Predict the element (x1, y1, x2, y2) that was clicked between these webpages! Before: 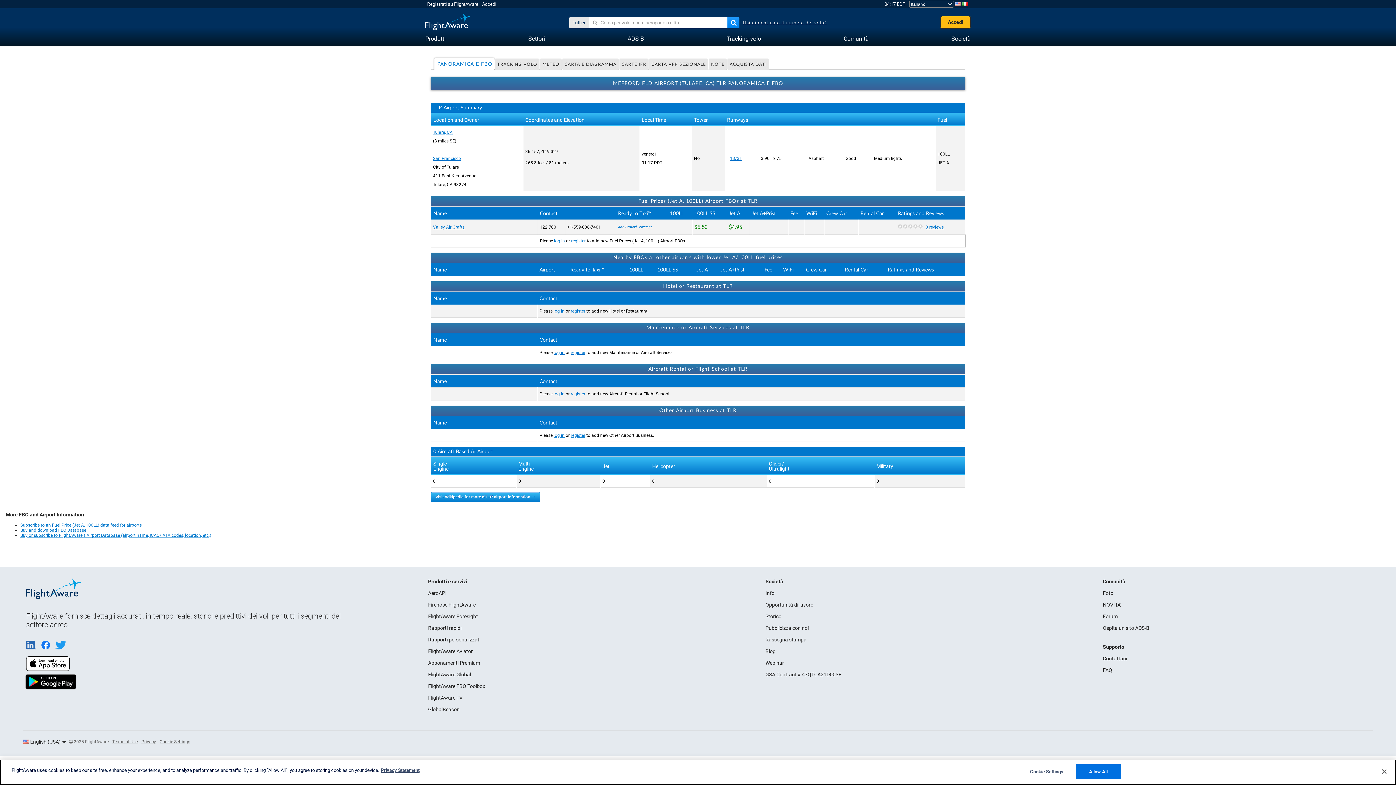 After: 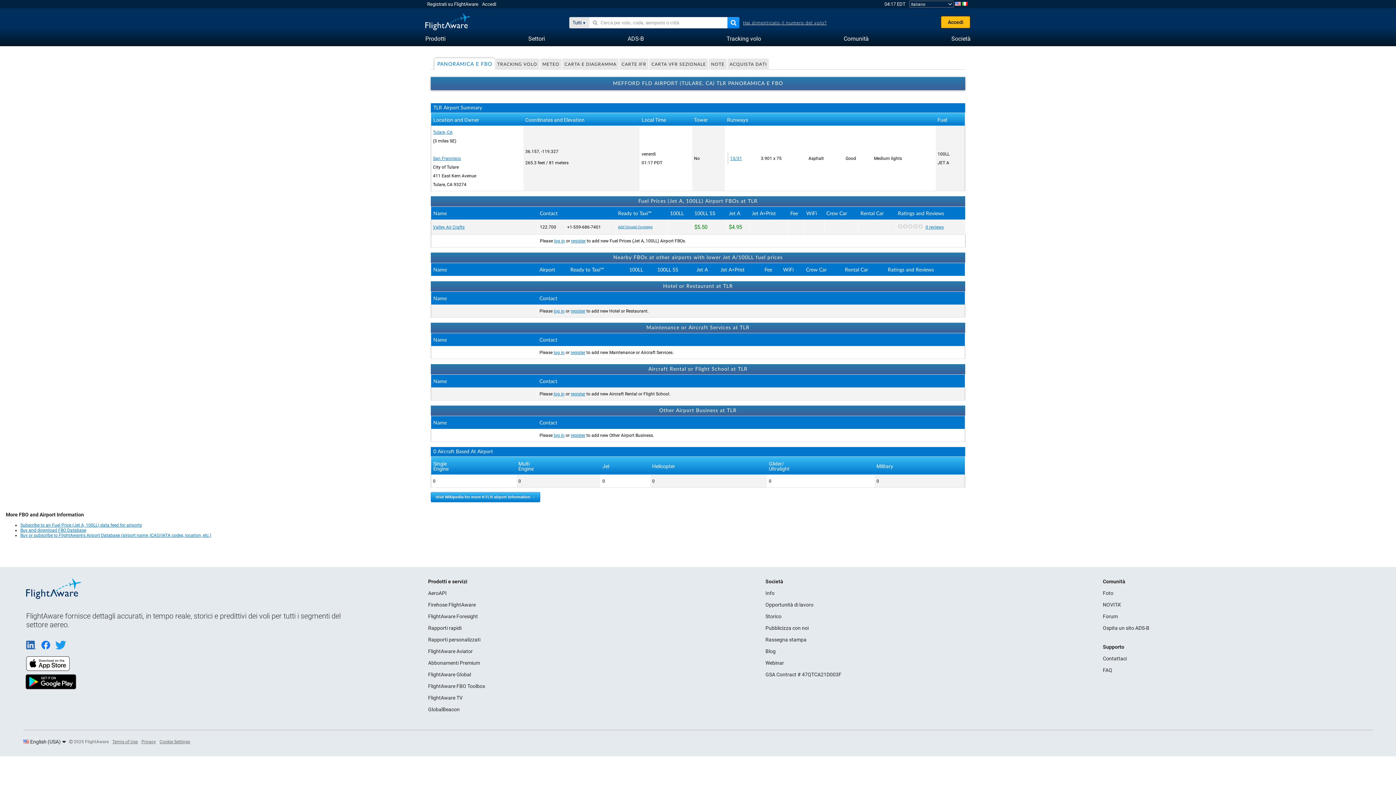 Action: bbox: (1075, 764, 1121, 779) label: Allow All